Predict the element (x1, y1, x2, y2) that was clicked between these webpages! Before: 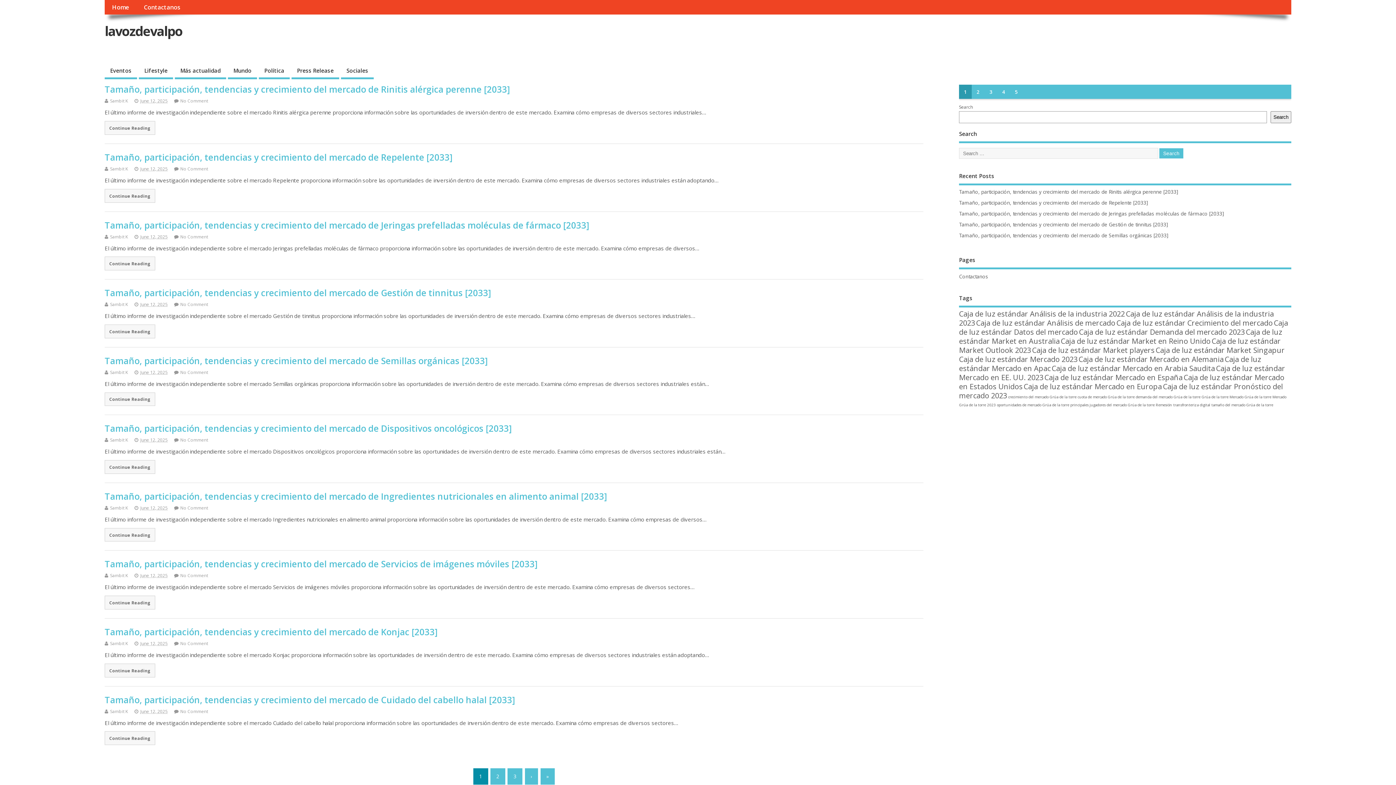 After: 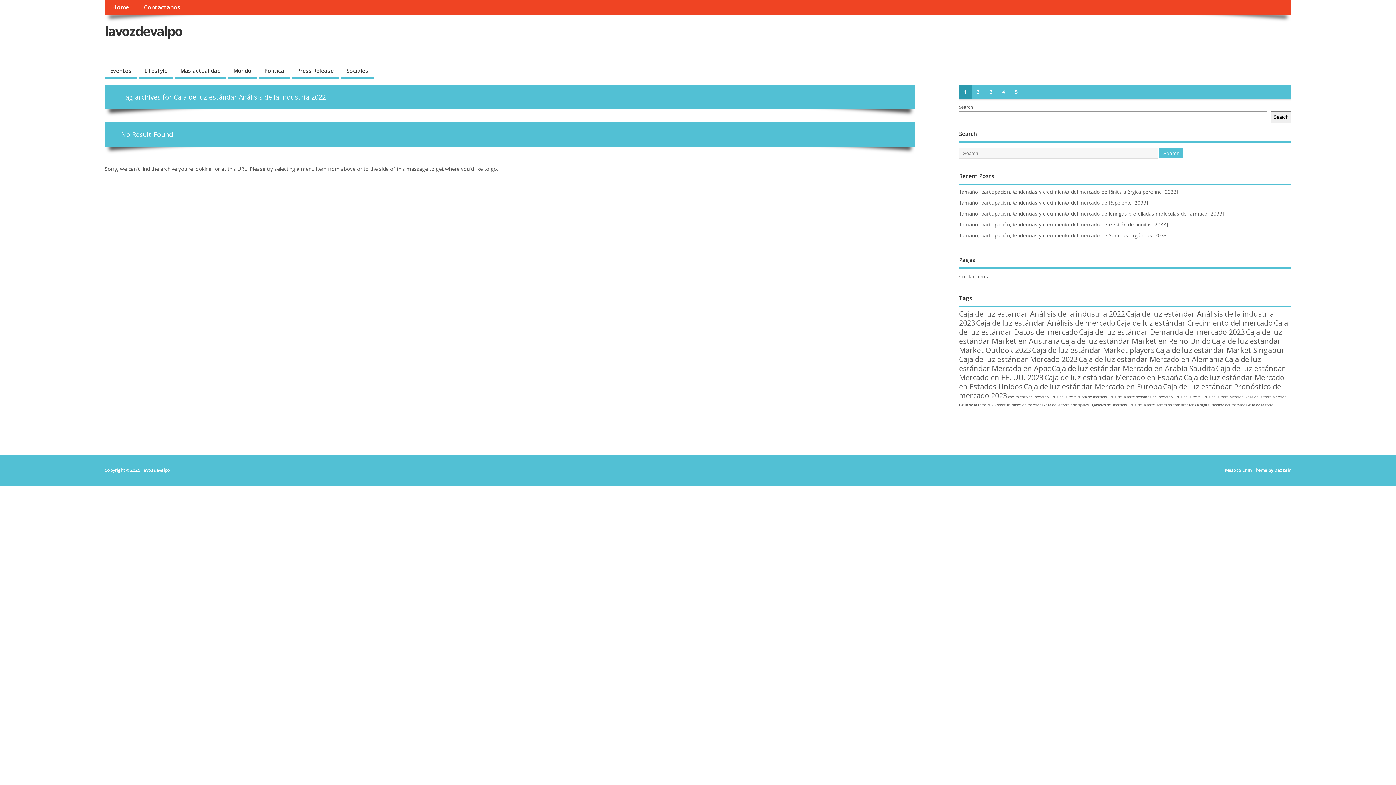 Action: bbox: (959, 309, 1125, 319) label: Caja de luz estándar Análisis de la industria 2022 (2 items)